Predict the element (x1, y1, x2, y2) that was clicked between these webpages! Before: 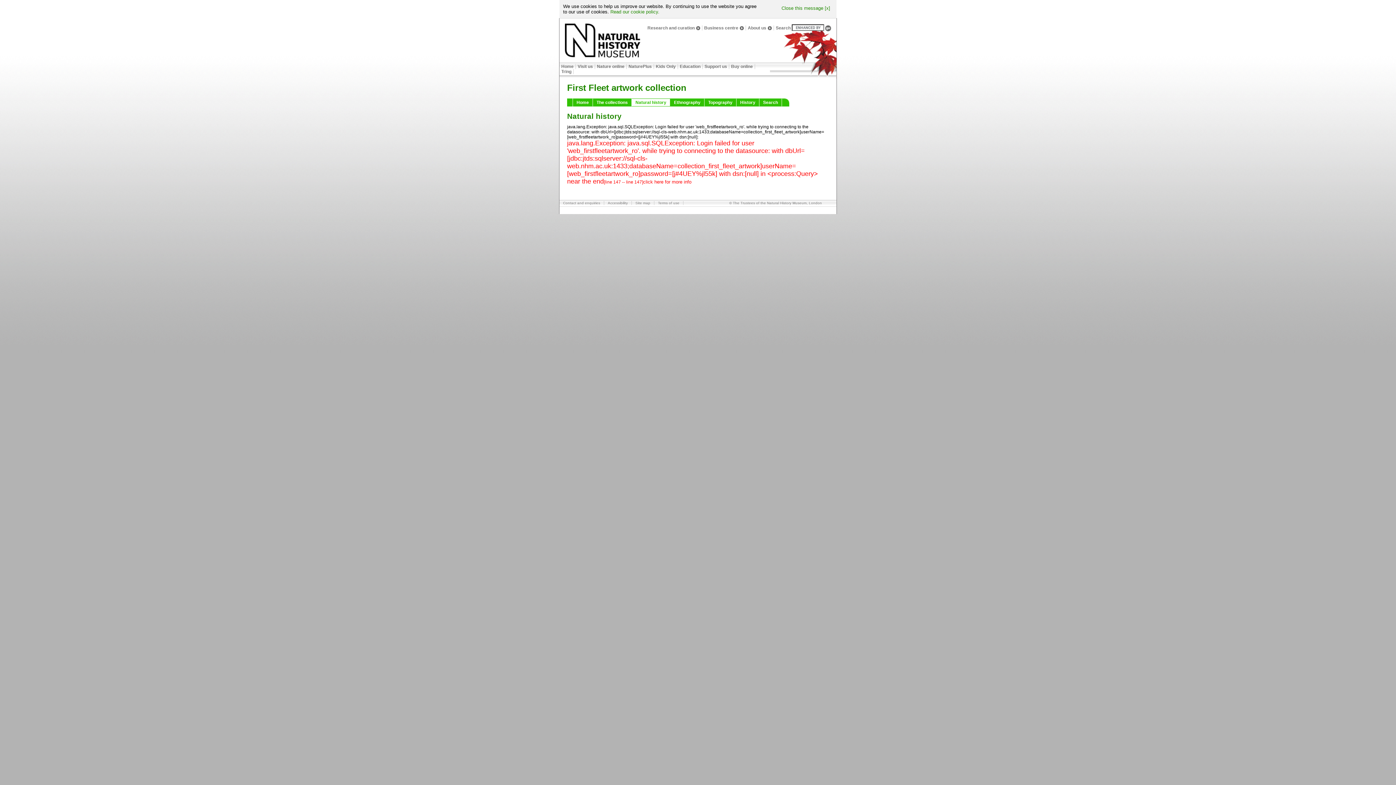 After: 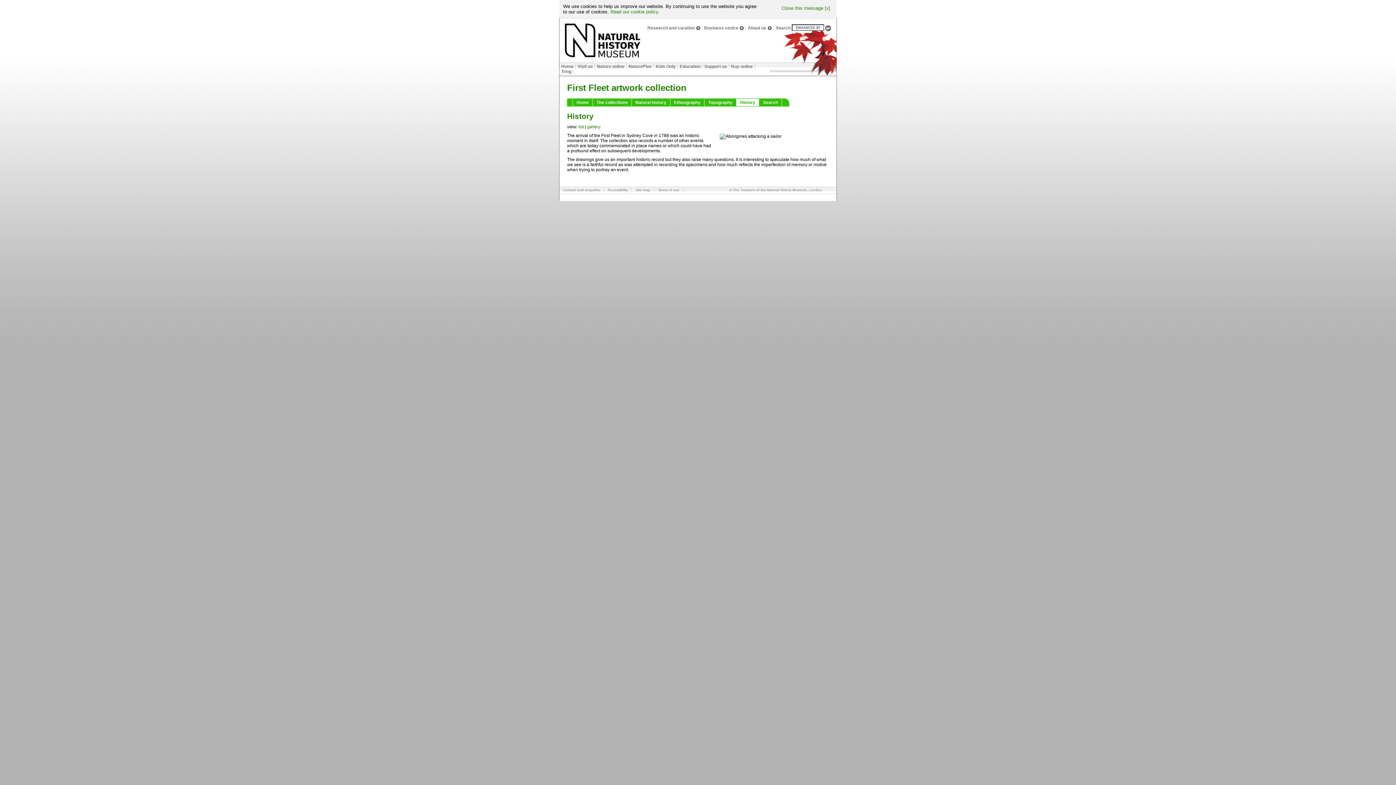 Action: bbox: (736, 98, 759, 106) label: History